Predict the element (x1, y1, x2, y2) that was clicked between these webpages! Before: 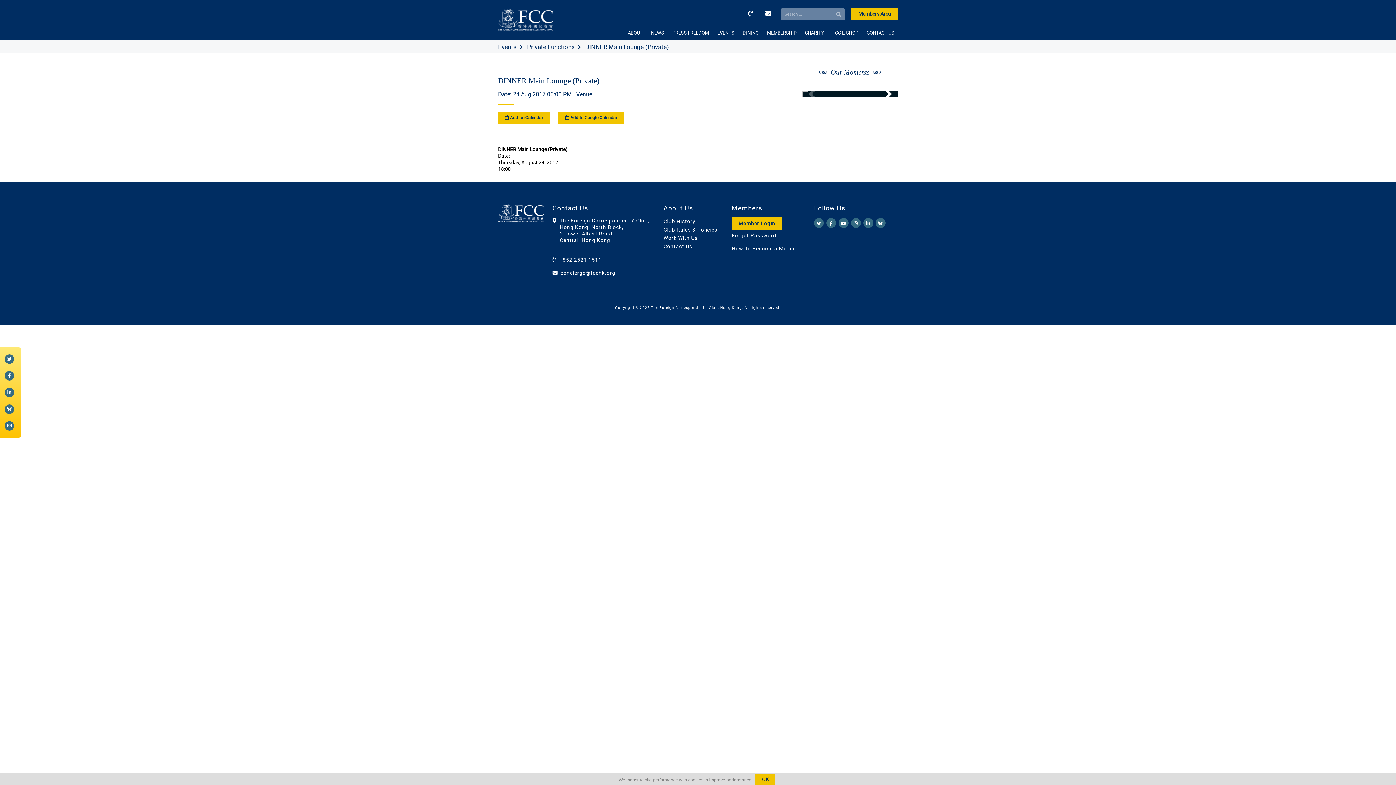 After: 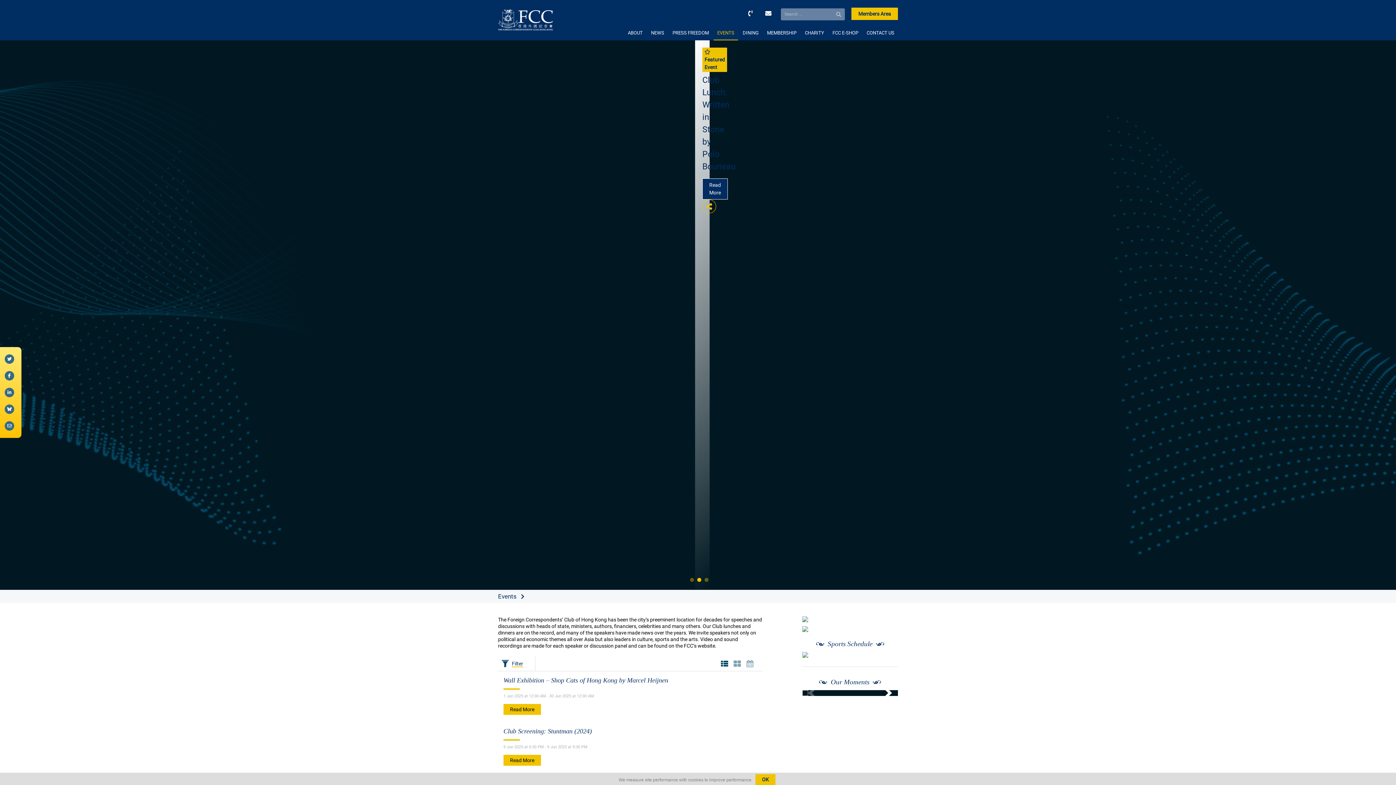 Action: label: Private Functions bbox: (527, 43, 574, 50)